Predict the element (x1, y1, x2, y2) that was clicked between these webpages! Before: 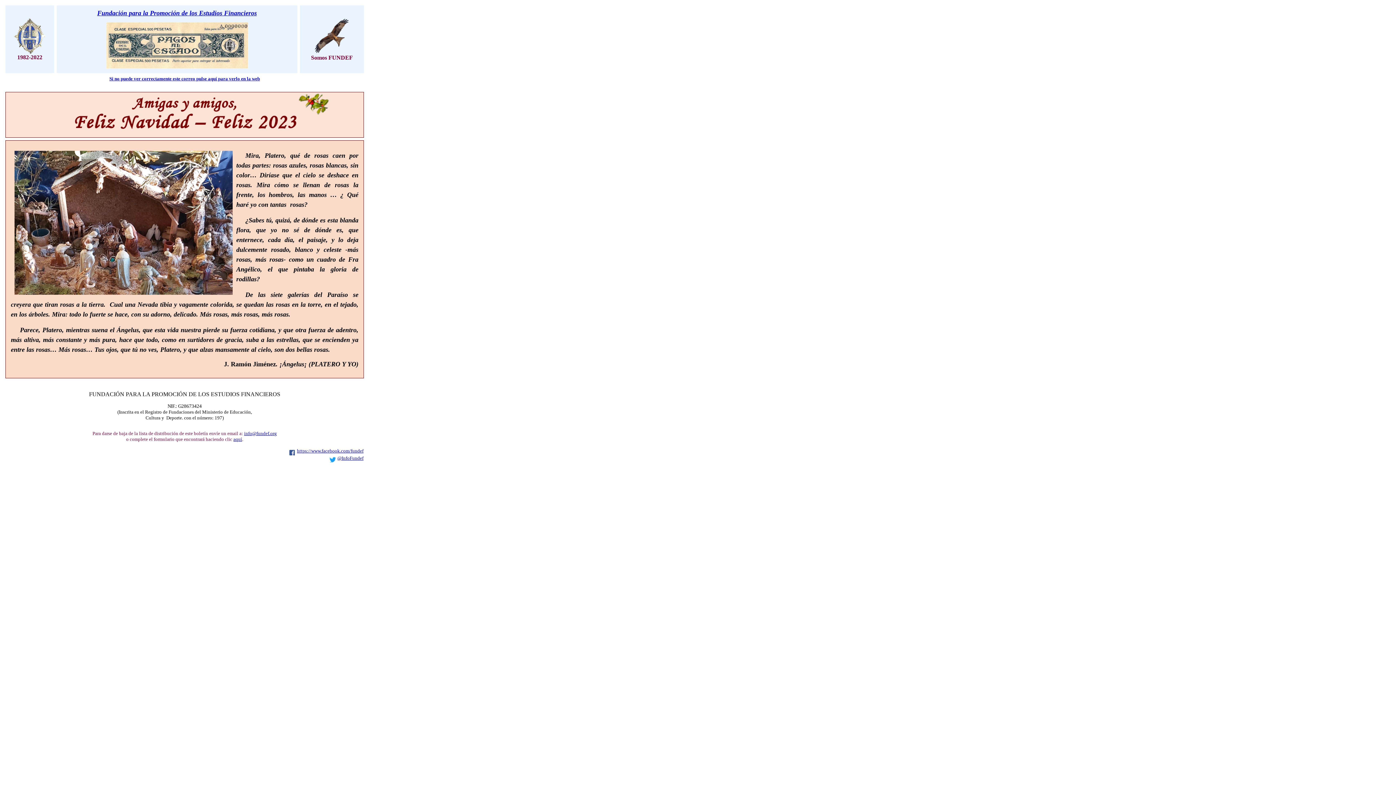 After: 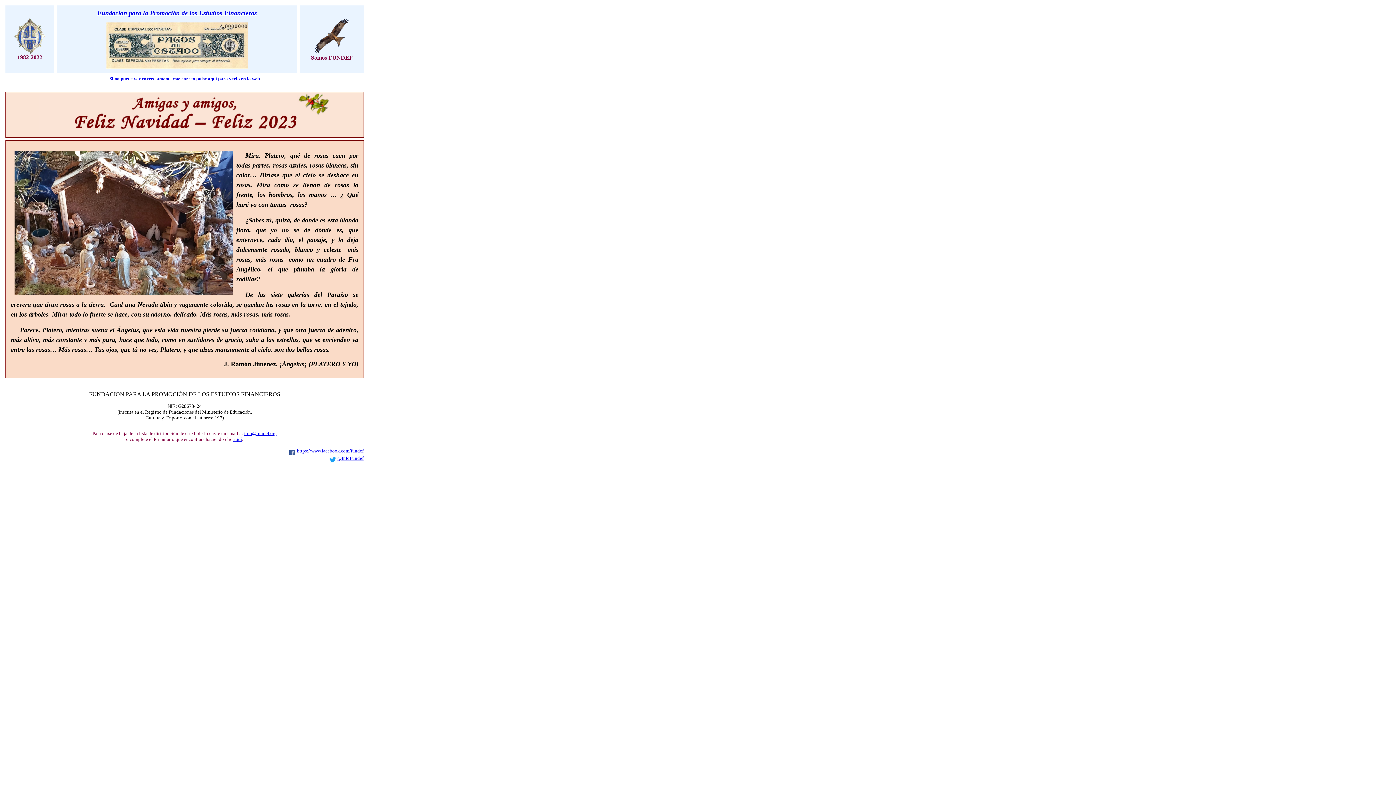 Action: label: https://www.facebook.com/fundef bbox: (297, 448, 363, 453)